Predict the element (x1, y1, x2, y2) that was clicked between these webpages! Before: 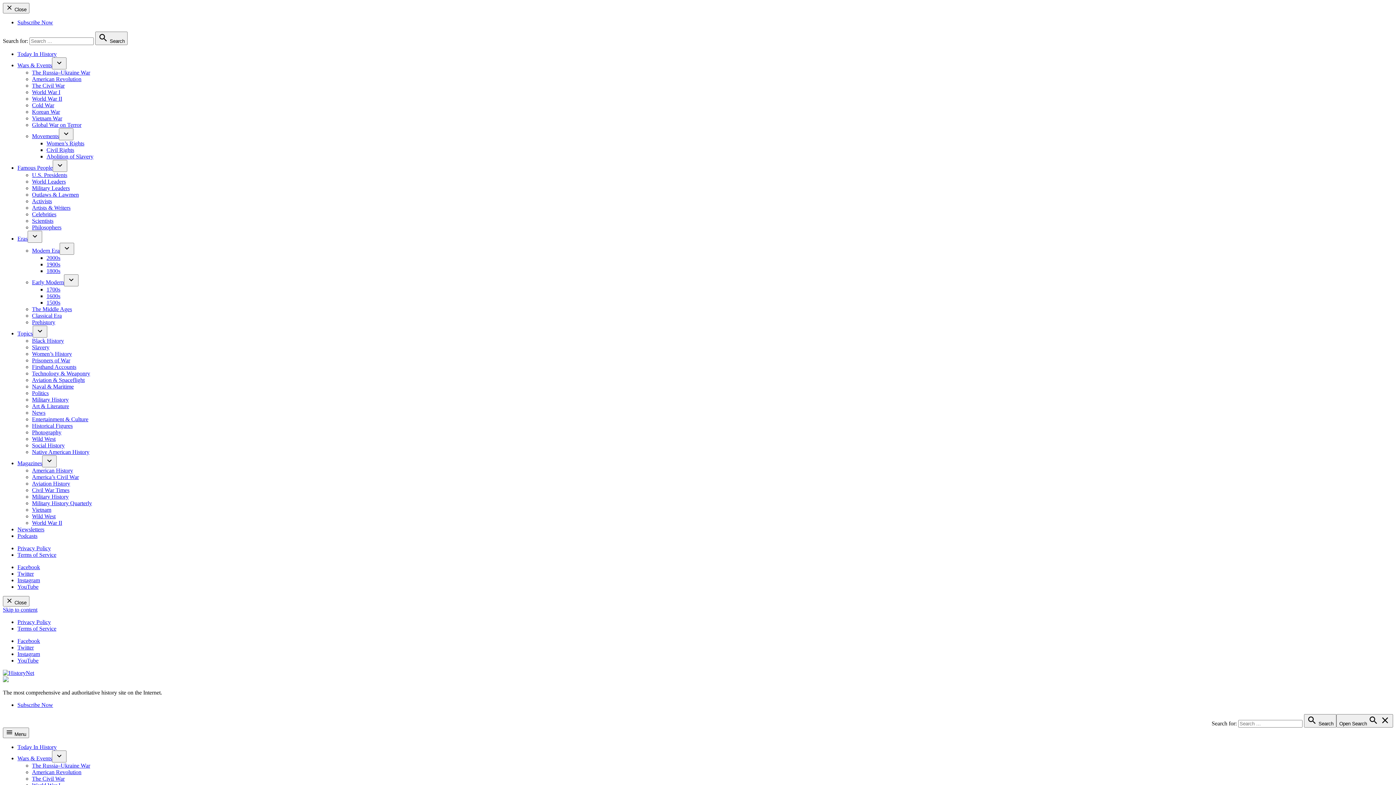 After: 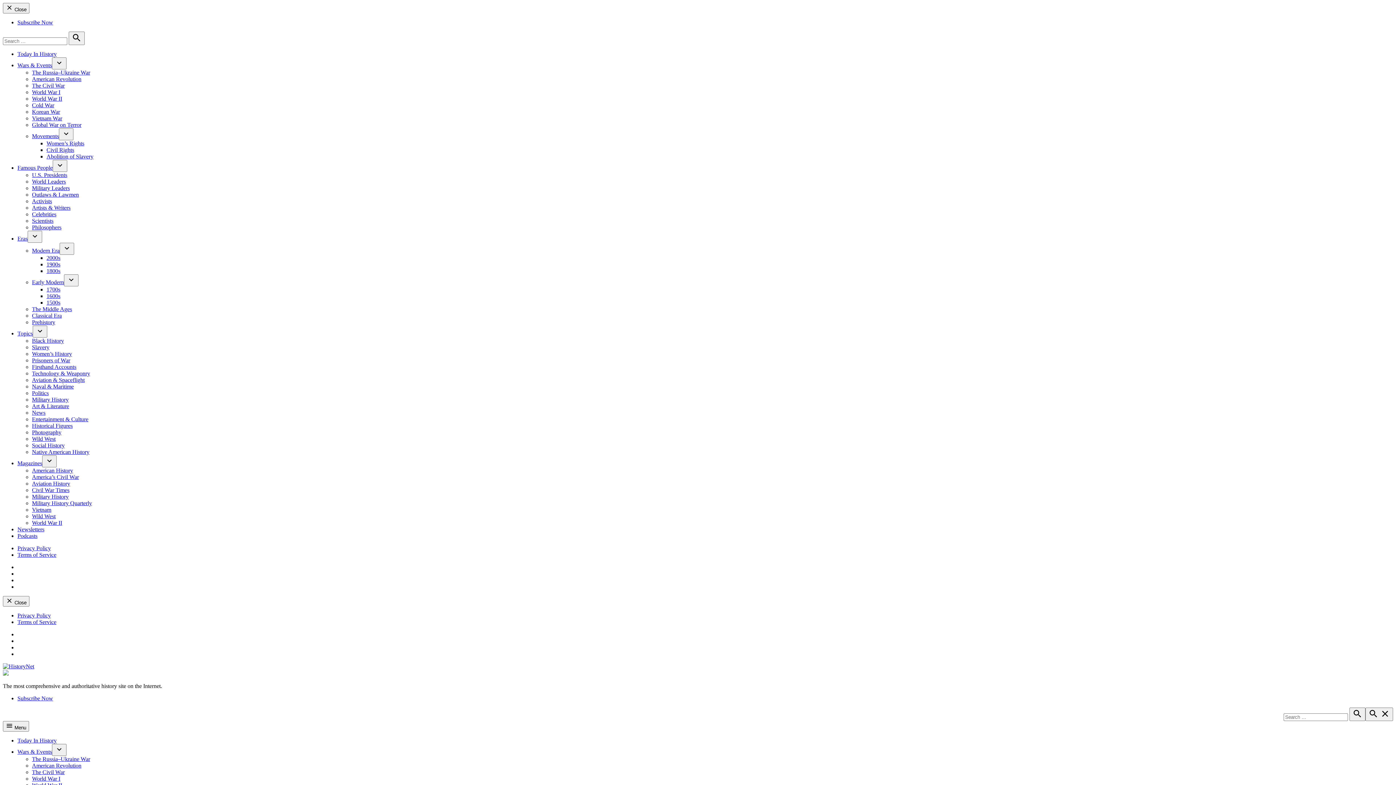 Action: bbox: (46, 153, 93, 159) label: Abolition of Slavery